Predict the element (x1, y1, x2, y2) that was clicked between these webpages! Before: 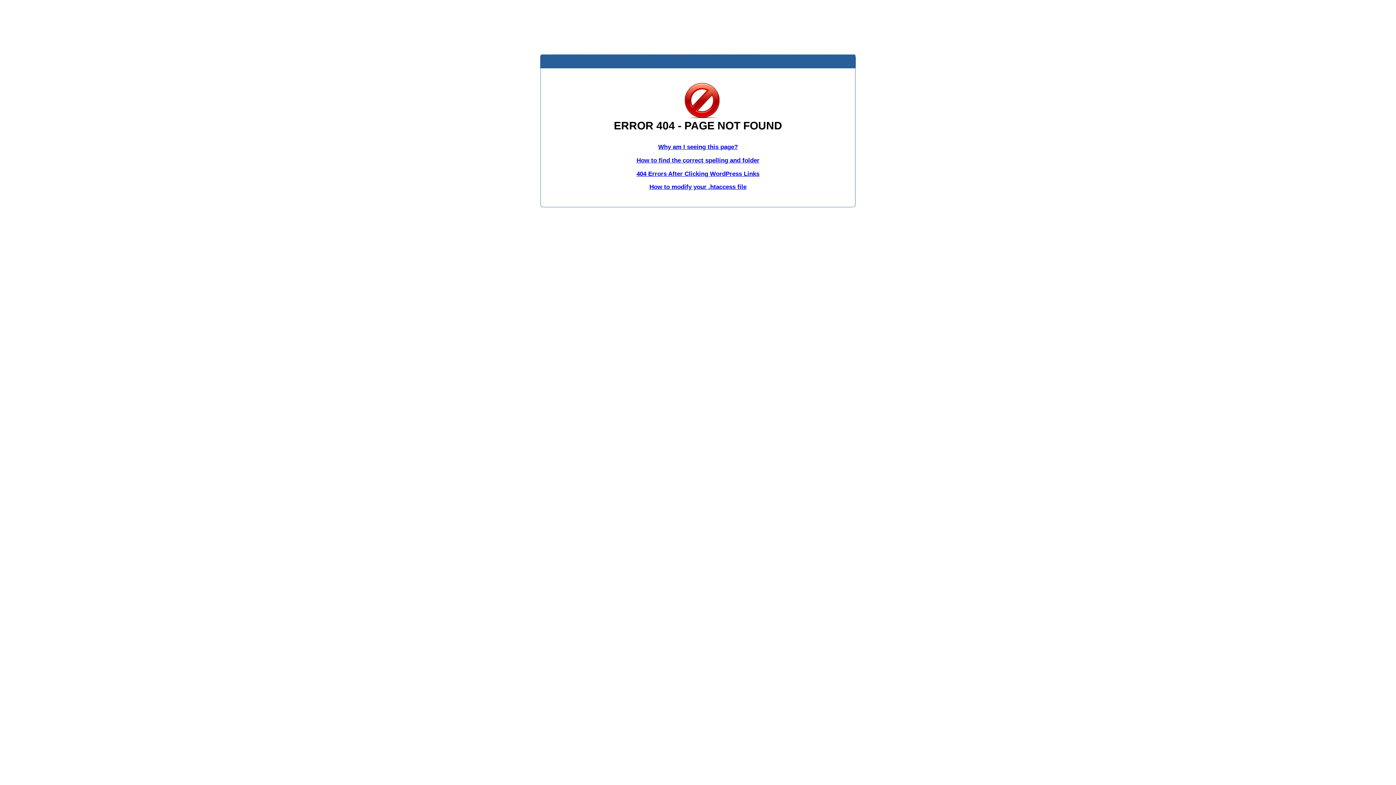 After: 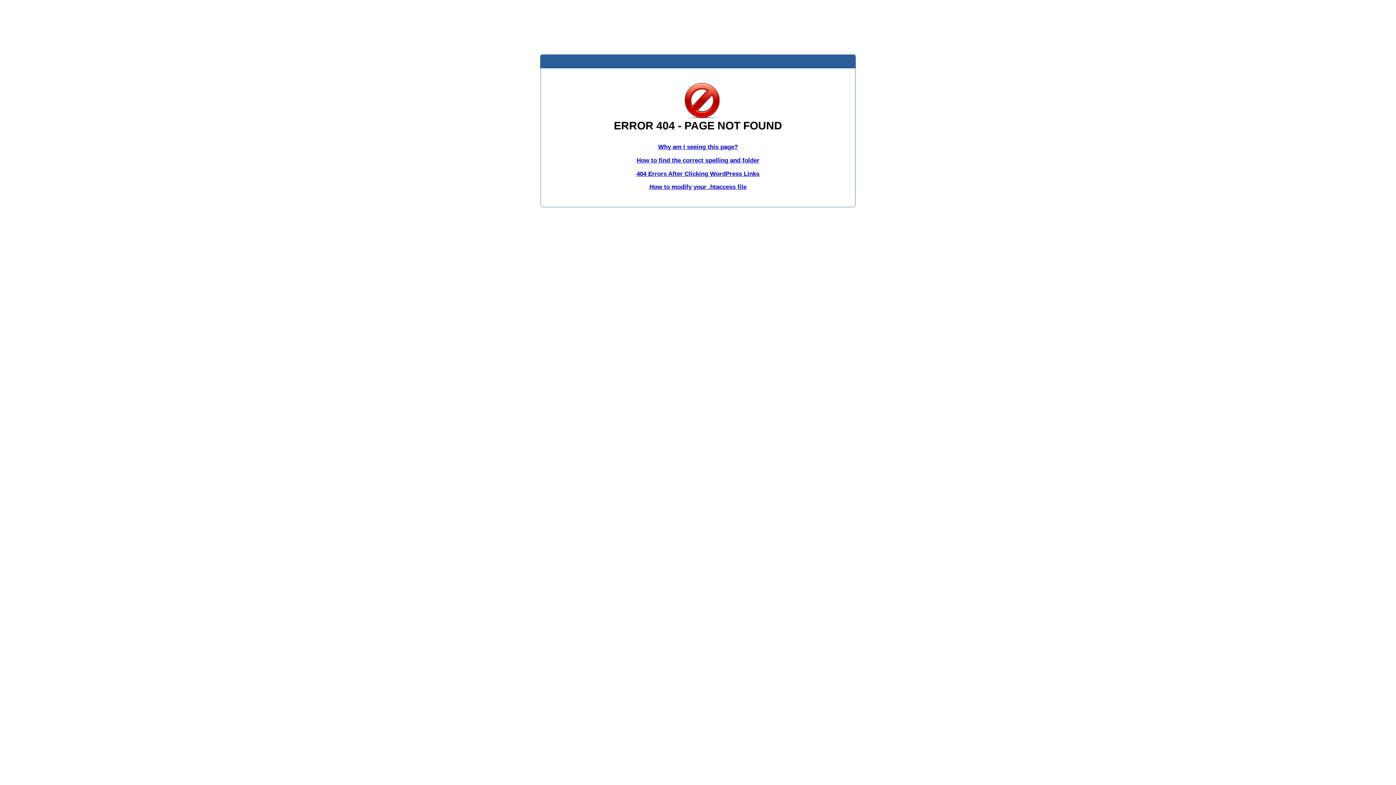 Action: label: Why am I seeing this page? bbox: (658, 143, 738, 150)